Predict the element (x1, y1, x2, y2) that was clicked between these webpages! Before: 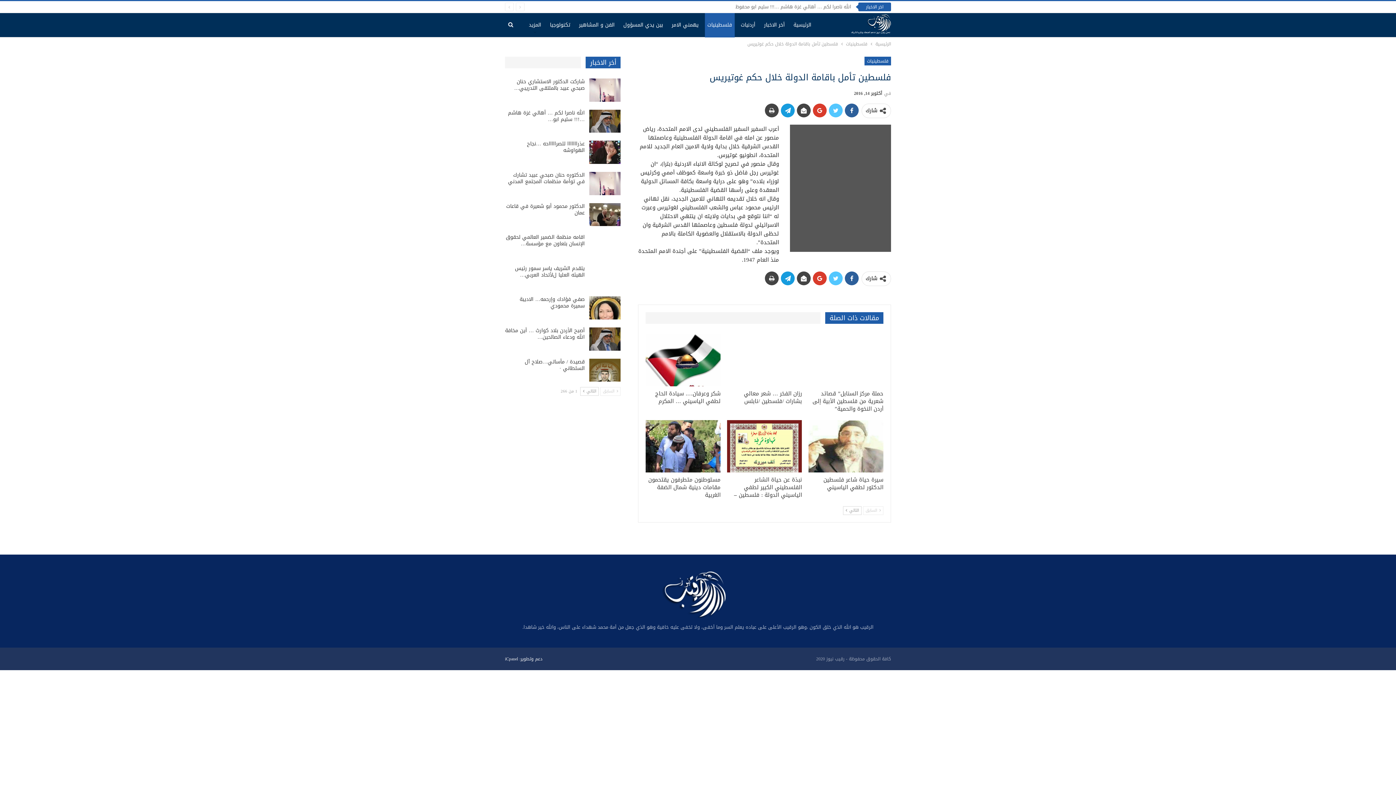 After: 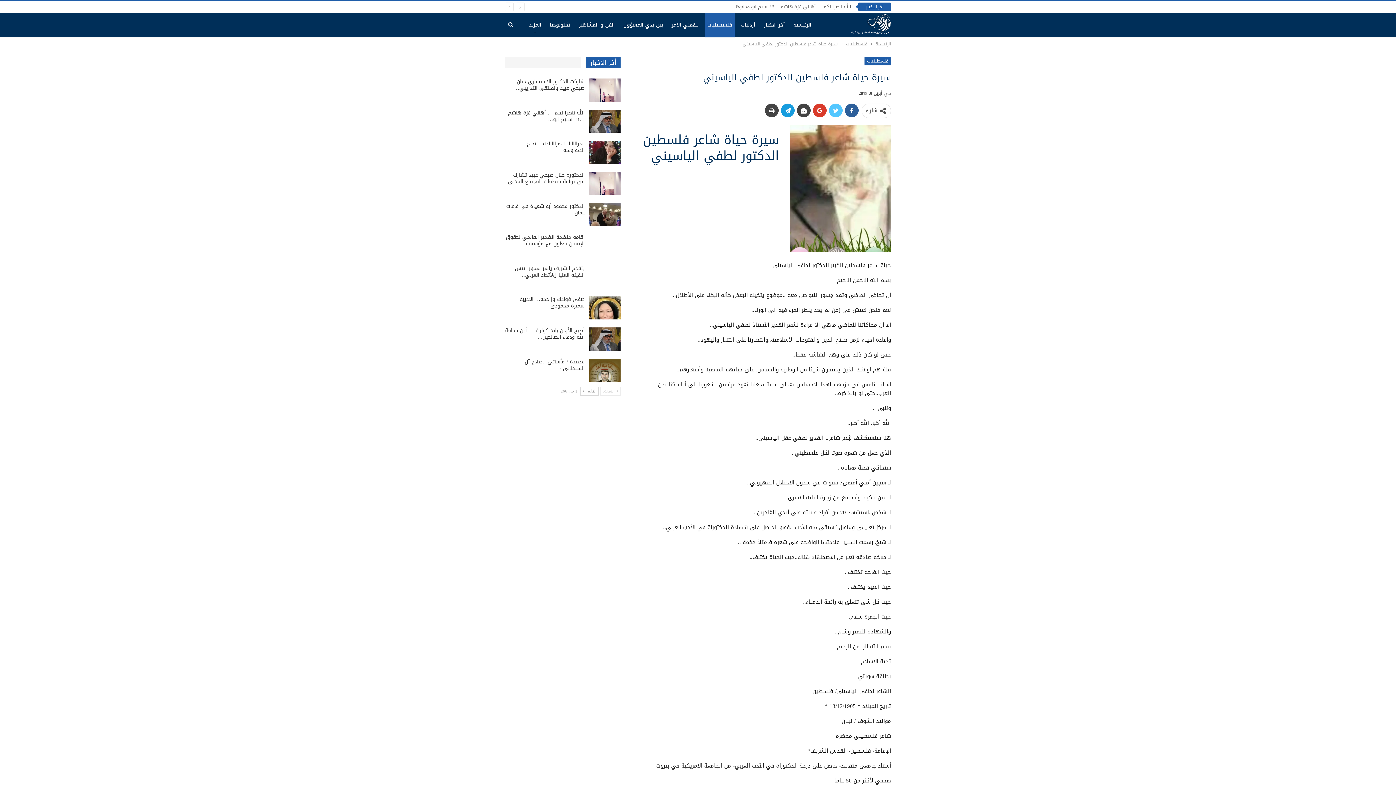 Action: bbox: (808, 420, 883, 472)